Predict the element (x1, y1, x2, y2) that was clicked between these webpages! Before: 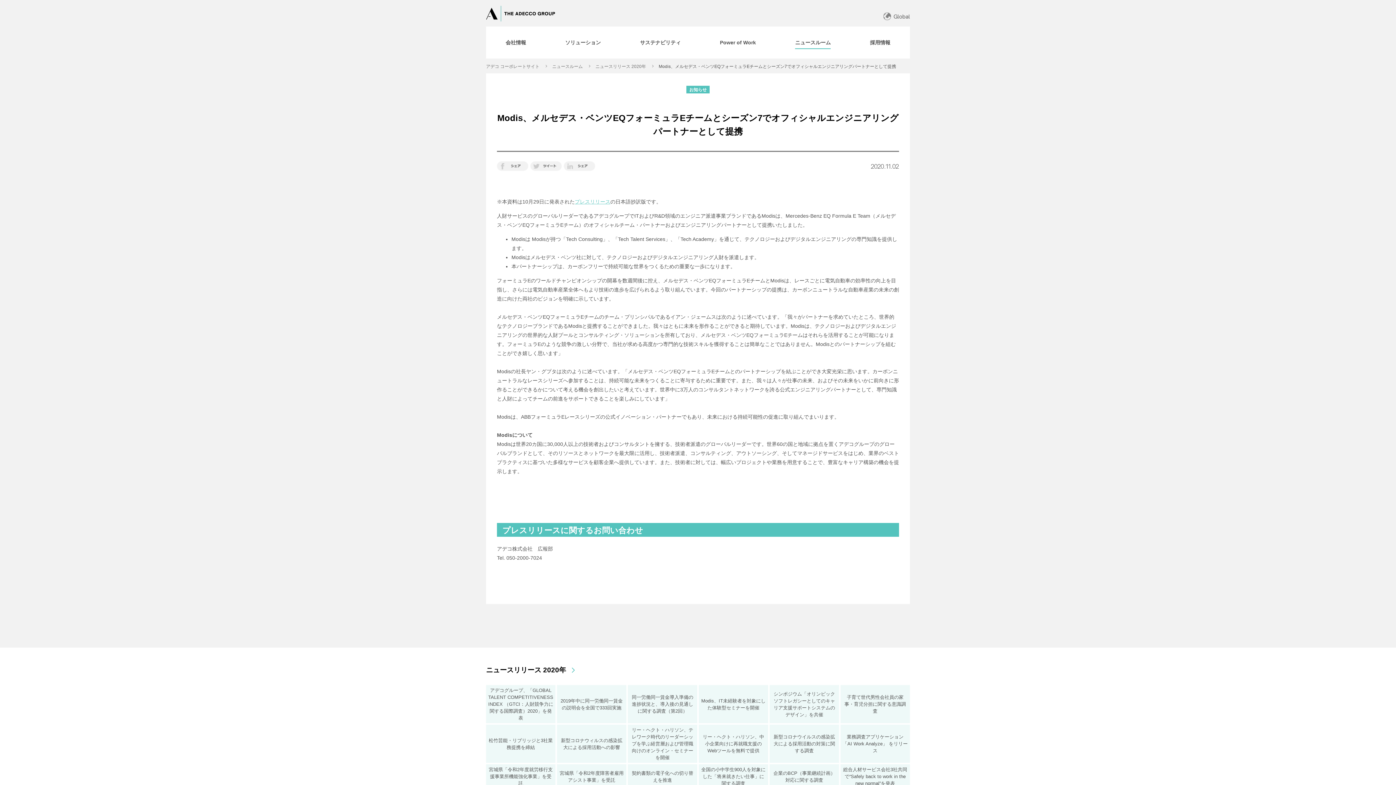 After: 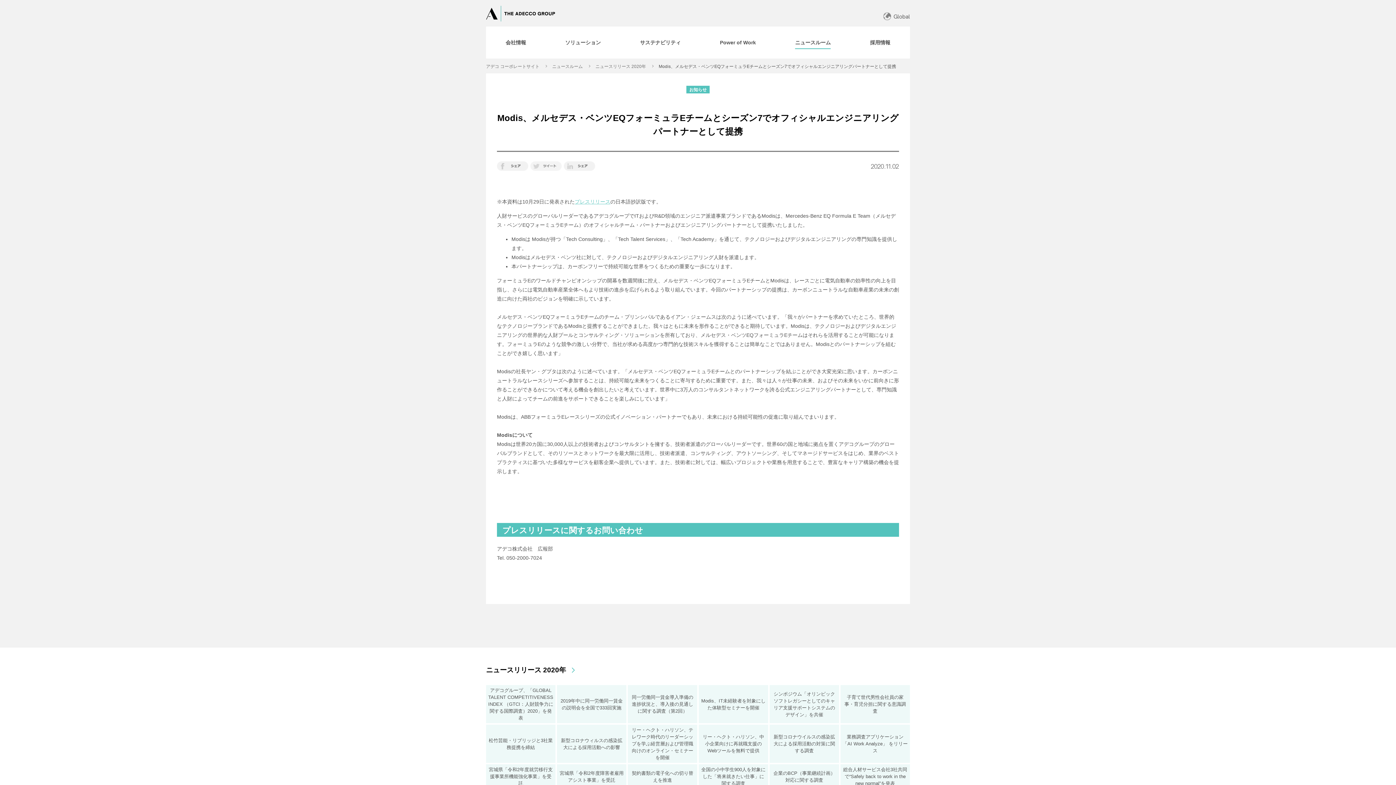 Action: bbox: (530, 163, 561, 169)